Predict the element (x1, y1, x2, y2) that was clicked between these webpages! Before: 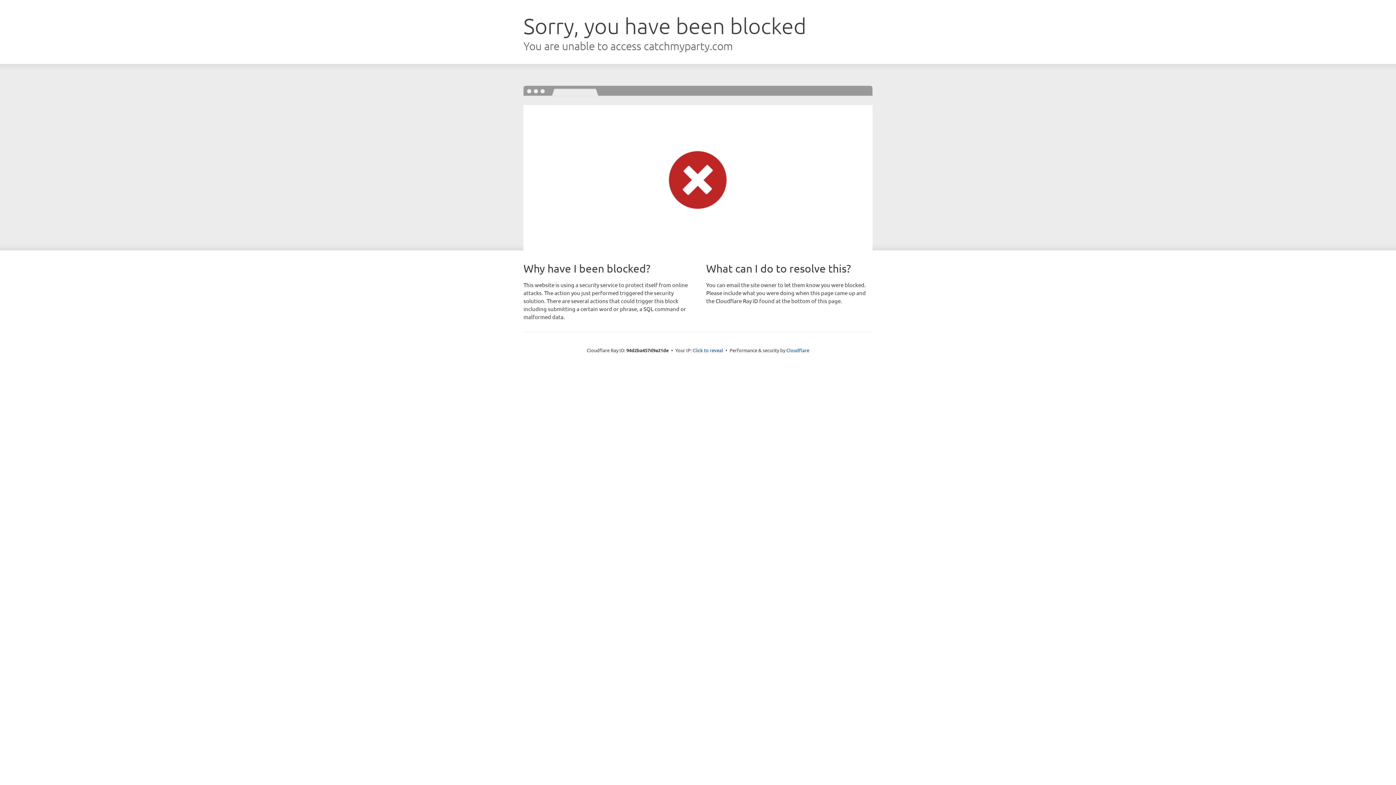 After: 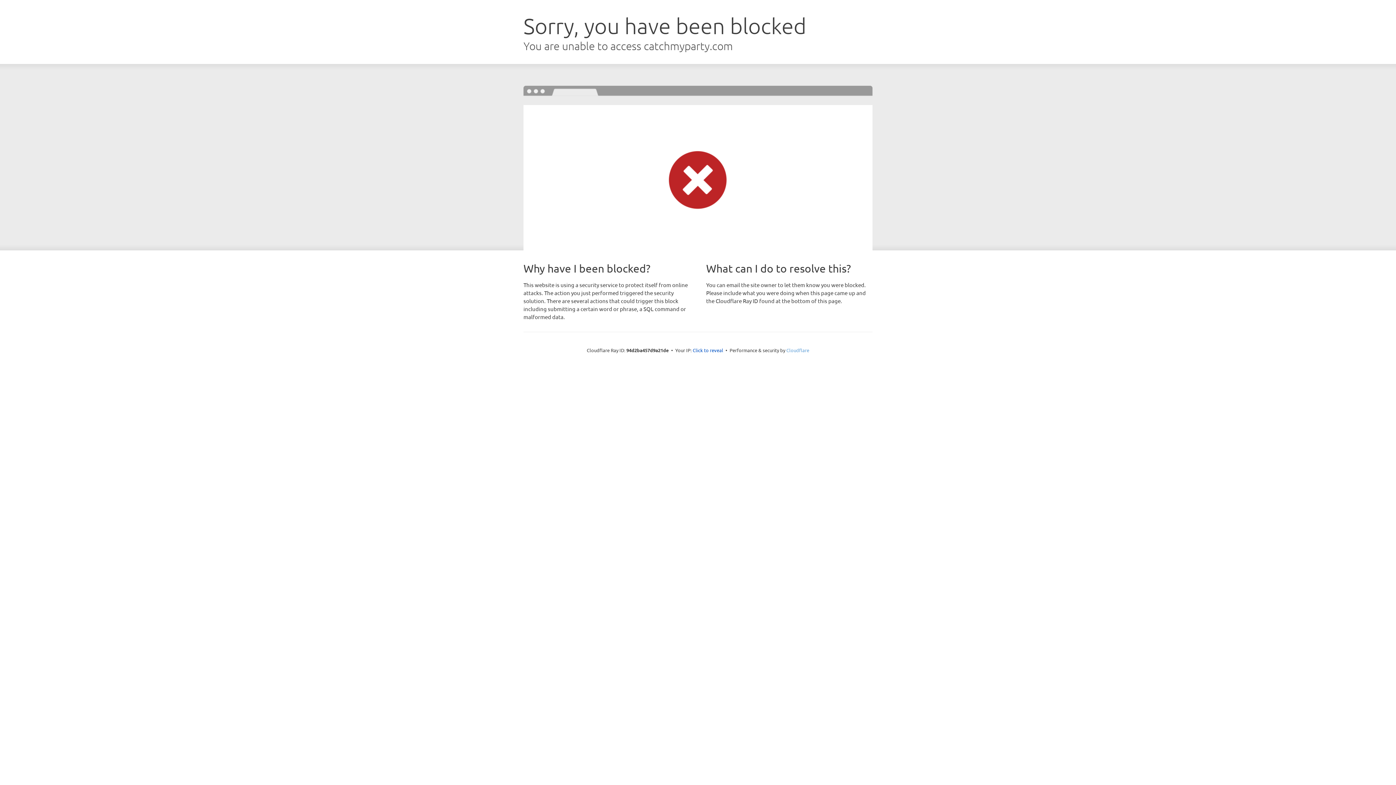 Action: bbox: (786, 347, 809, 353) label: Cloudflare